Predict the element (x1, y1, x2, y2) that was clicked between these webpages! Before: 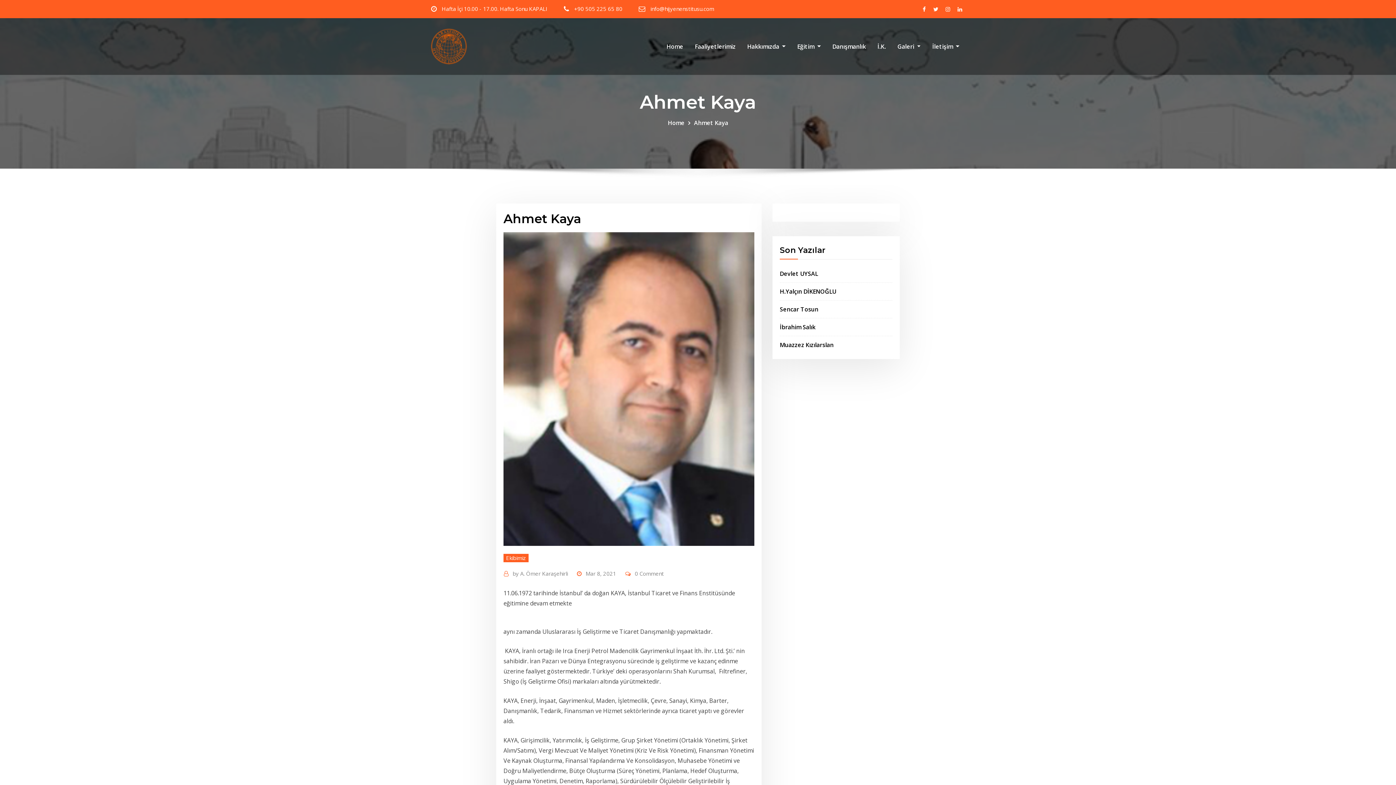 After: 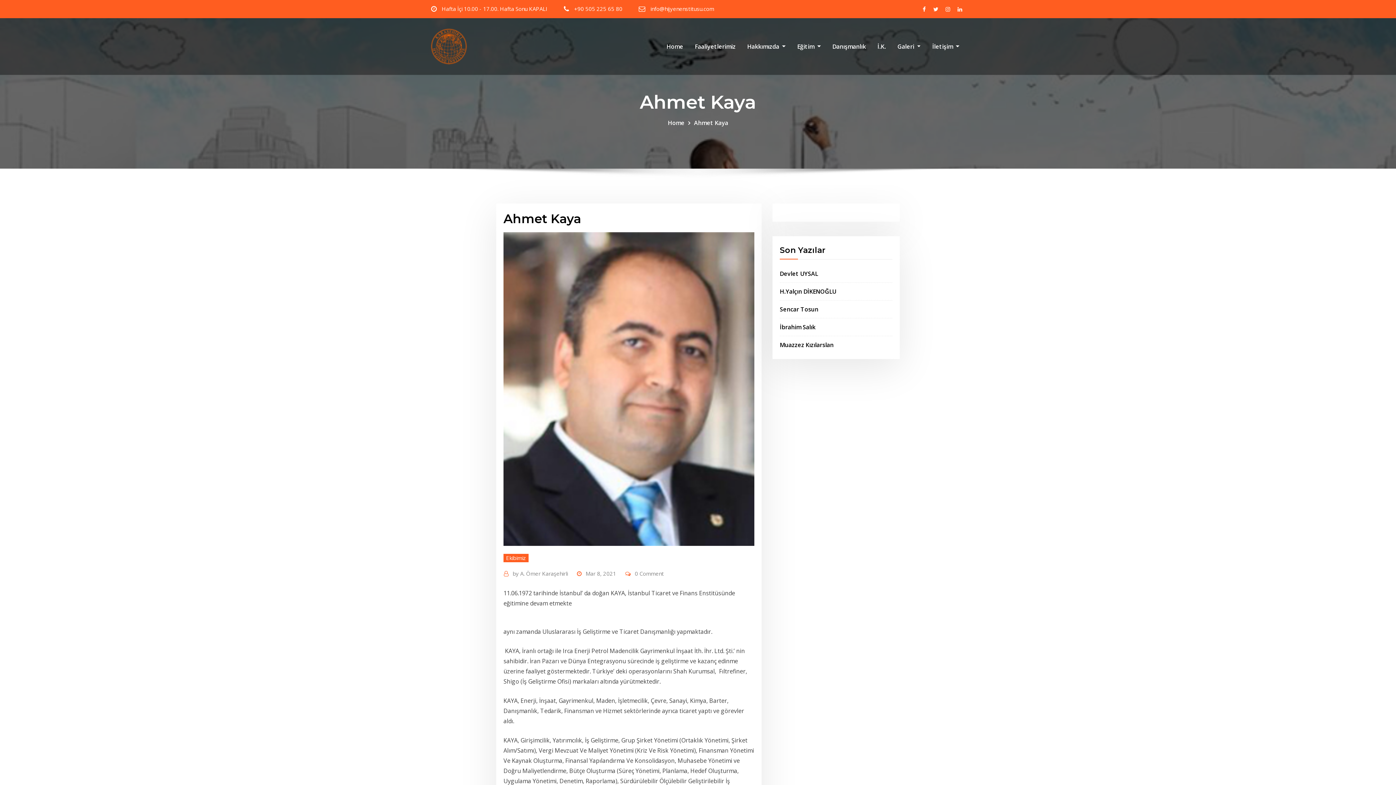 Action: bbox: (933, 3, 938, 14)